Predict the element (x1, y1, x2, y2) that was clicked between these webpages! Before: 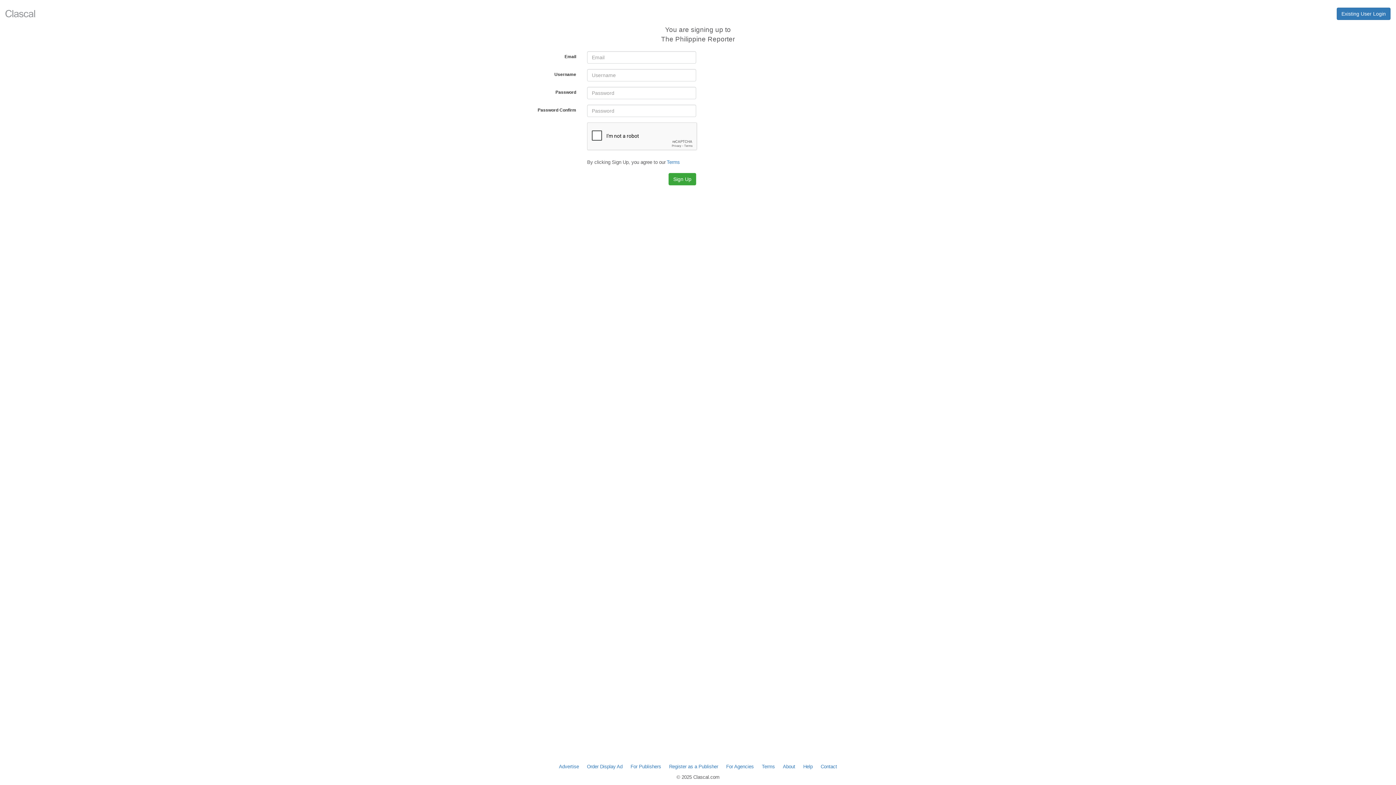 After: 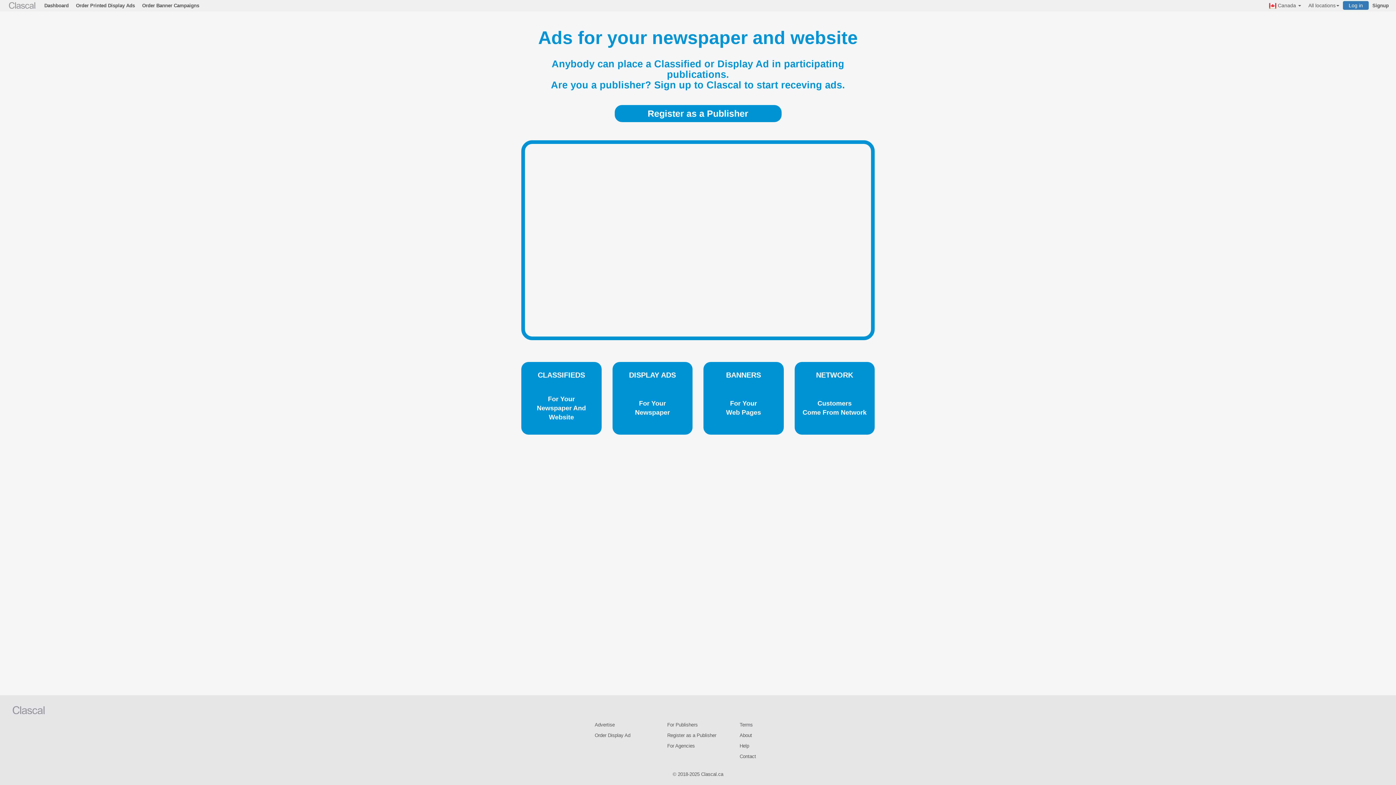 Action: label: For Publishers bbox: (630, 764, 661, 769)